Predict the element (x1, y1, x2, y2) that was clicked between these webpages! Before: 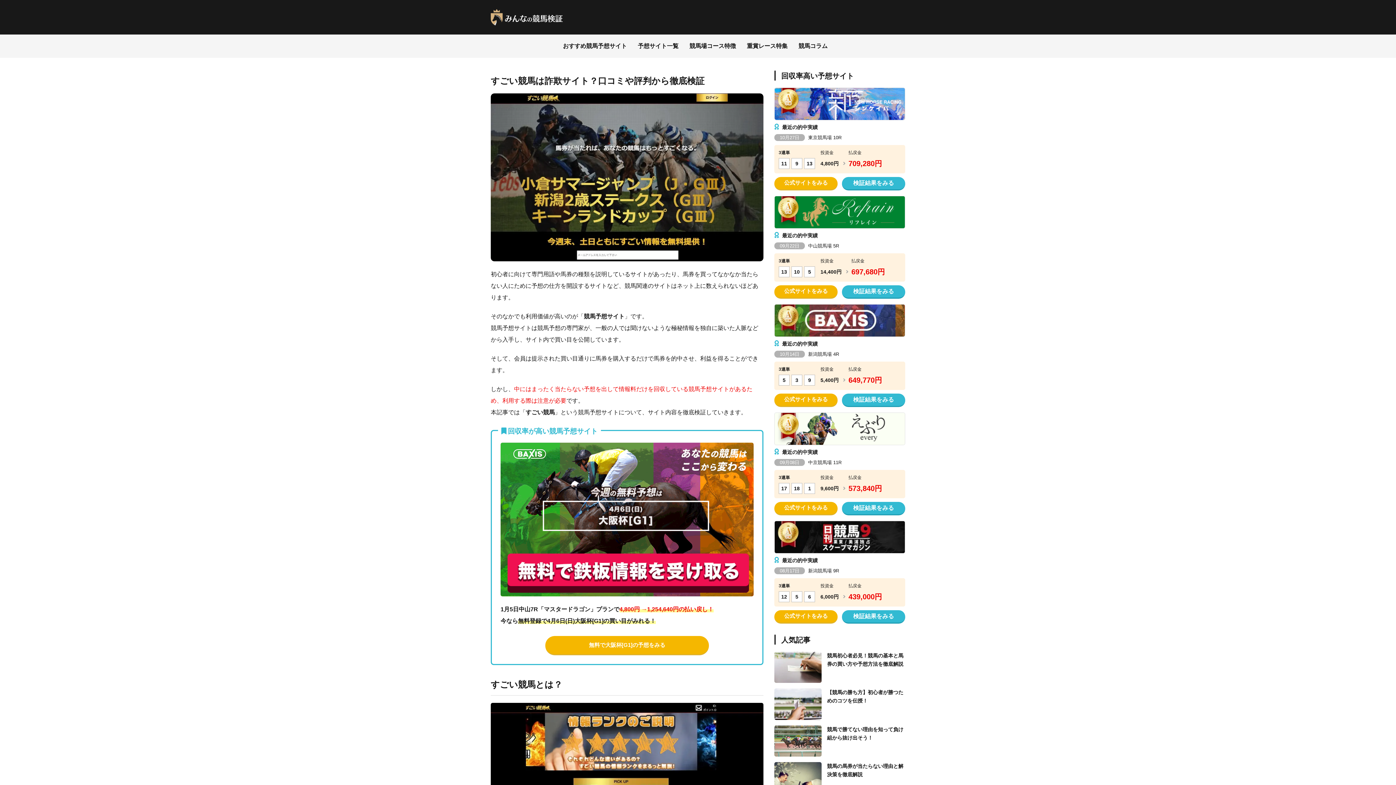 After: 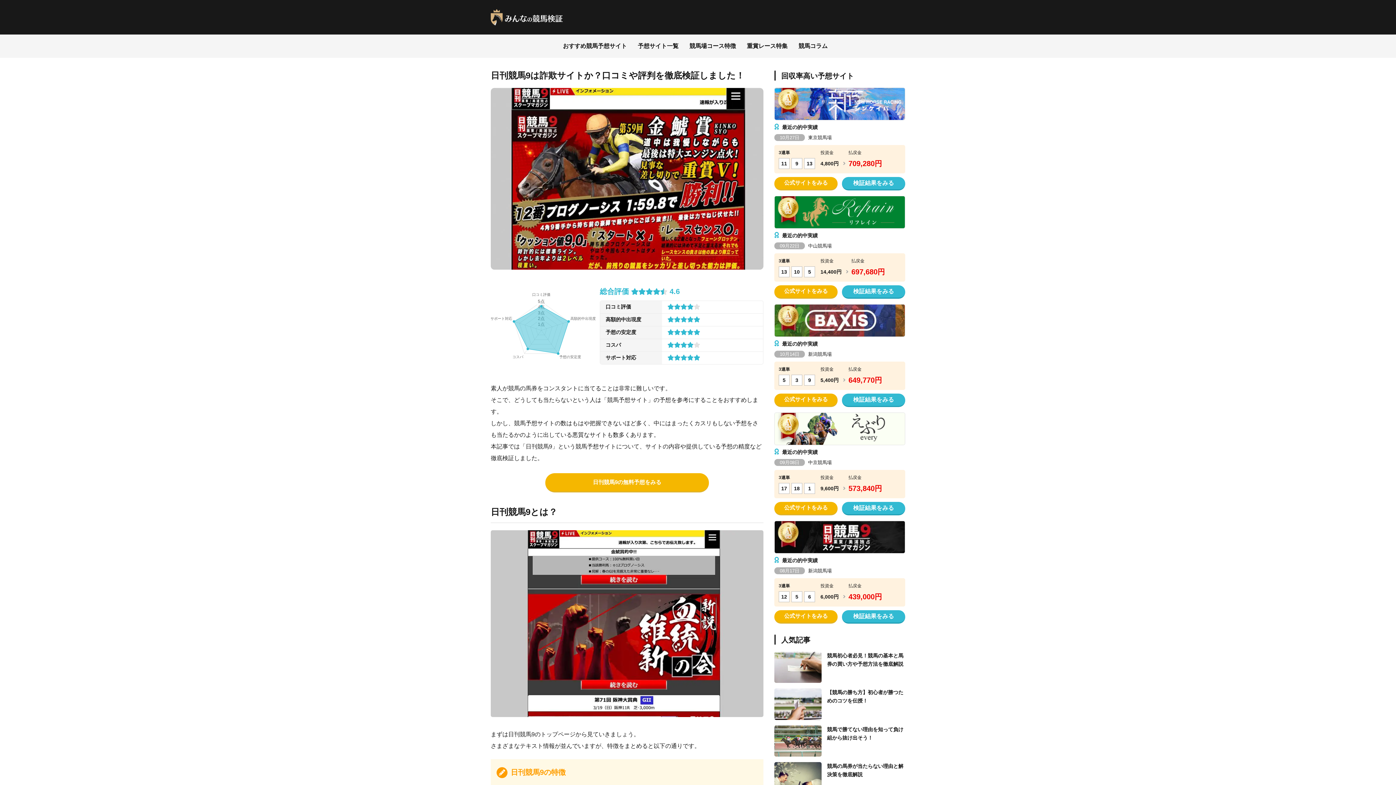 Action: label: 検証結果をみる bbox: (842, 610, 905, 623)